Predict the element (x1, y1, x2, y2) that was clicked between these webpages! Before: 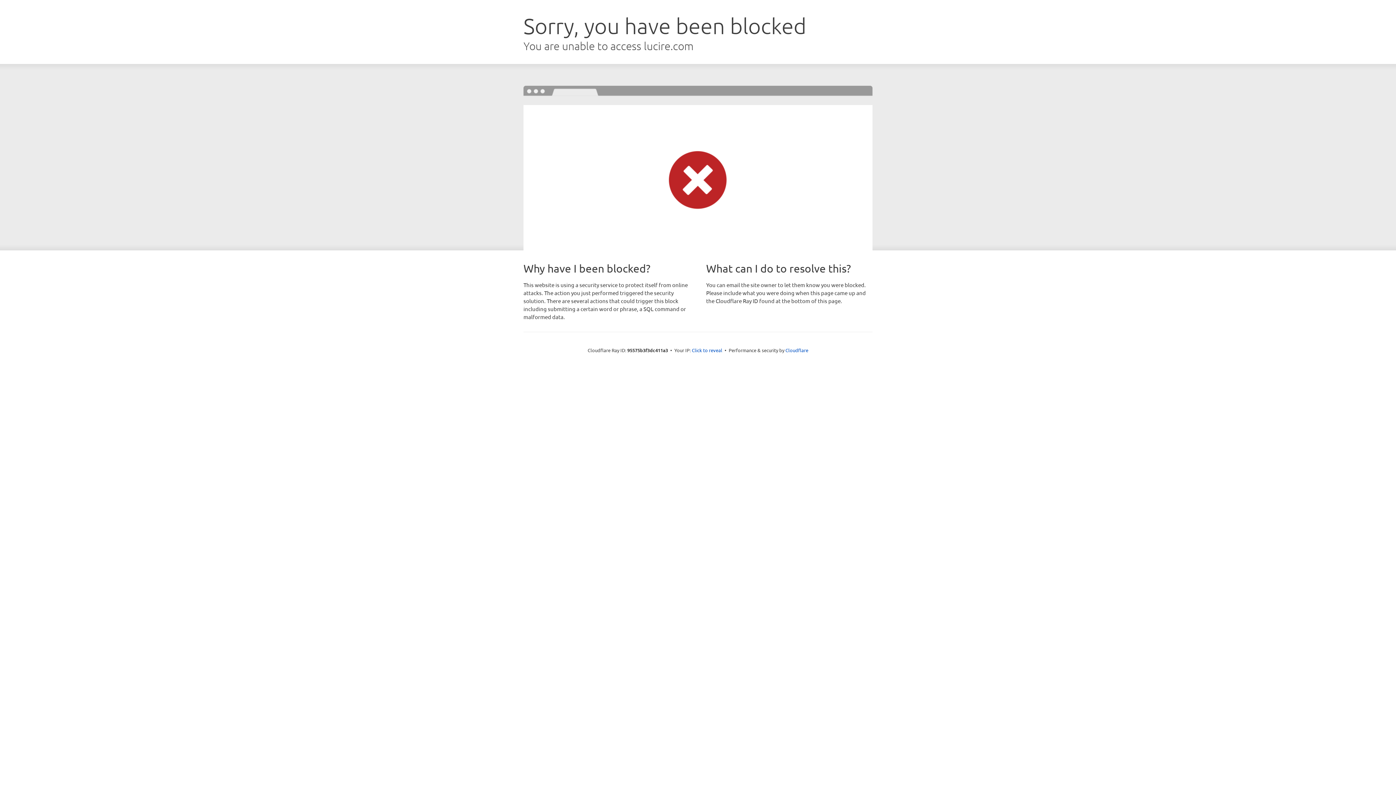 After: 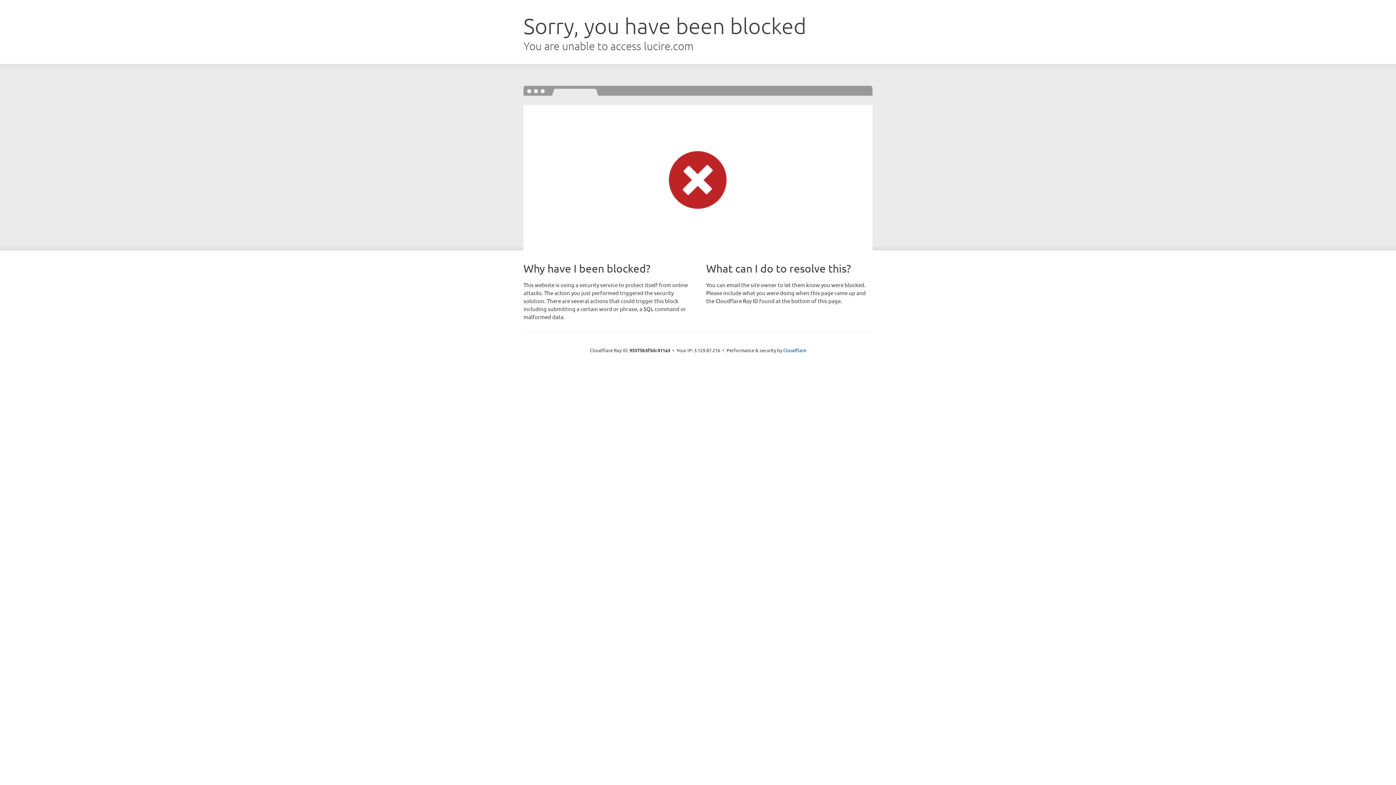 Action: bbox: (692, 346, 722, 353) label: Click to reveal